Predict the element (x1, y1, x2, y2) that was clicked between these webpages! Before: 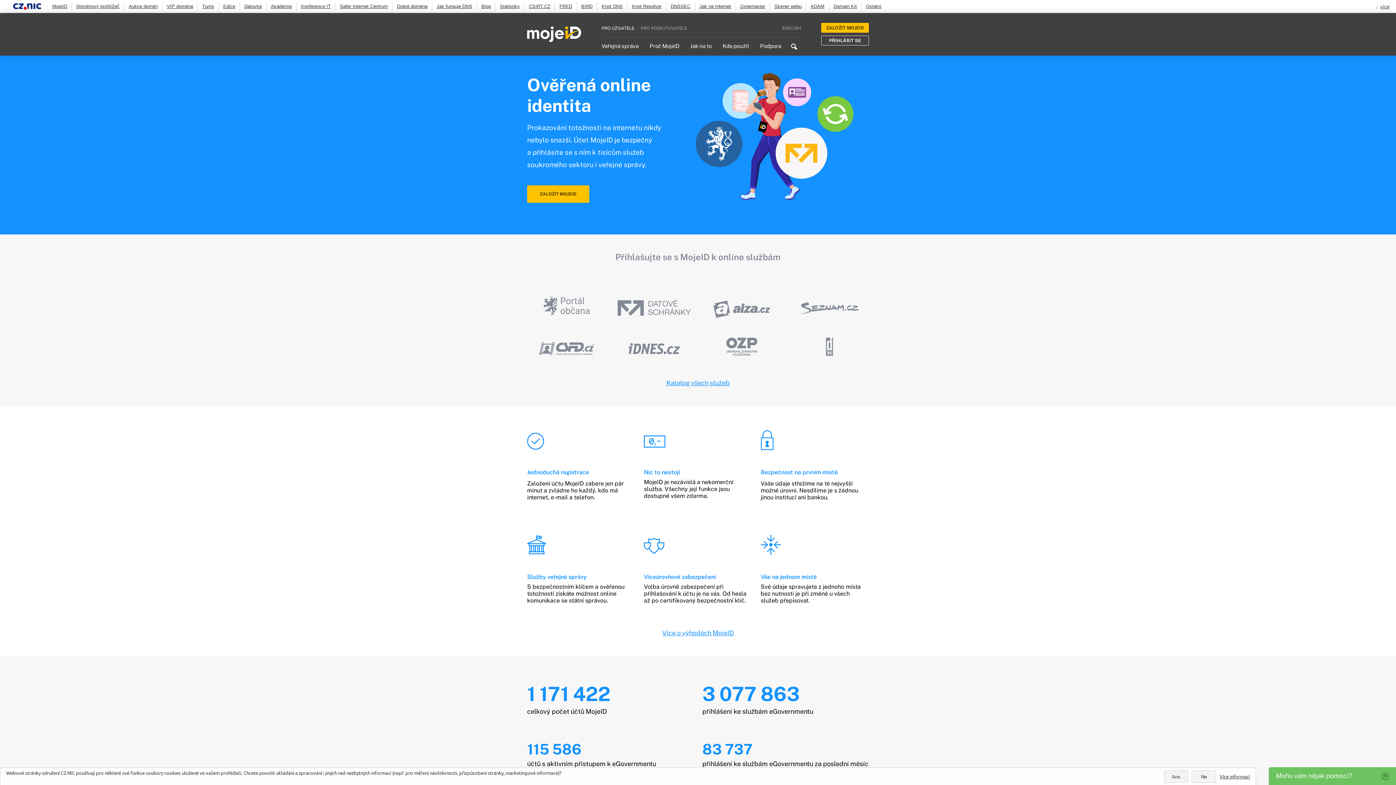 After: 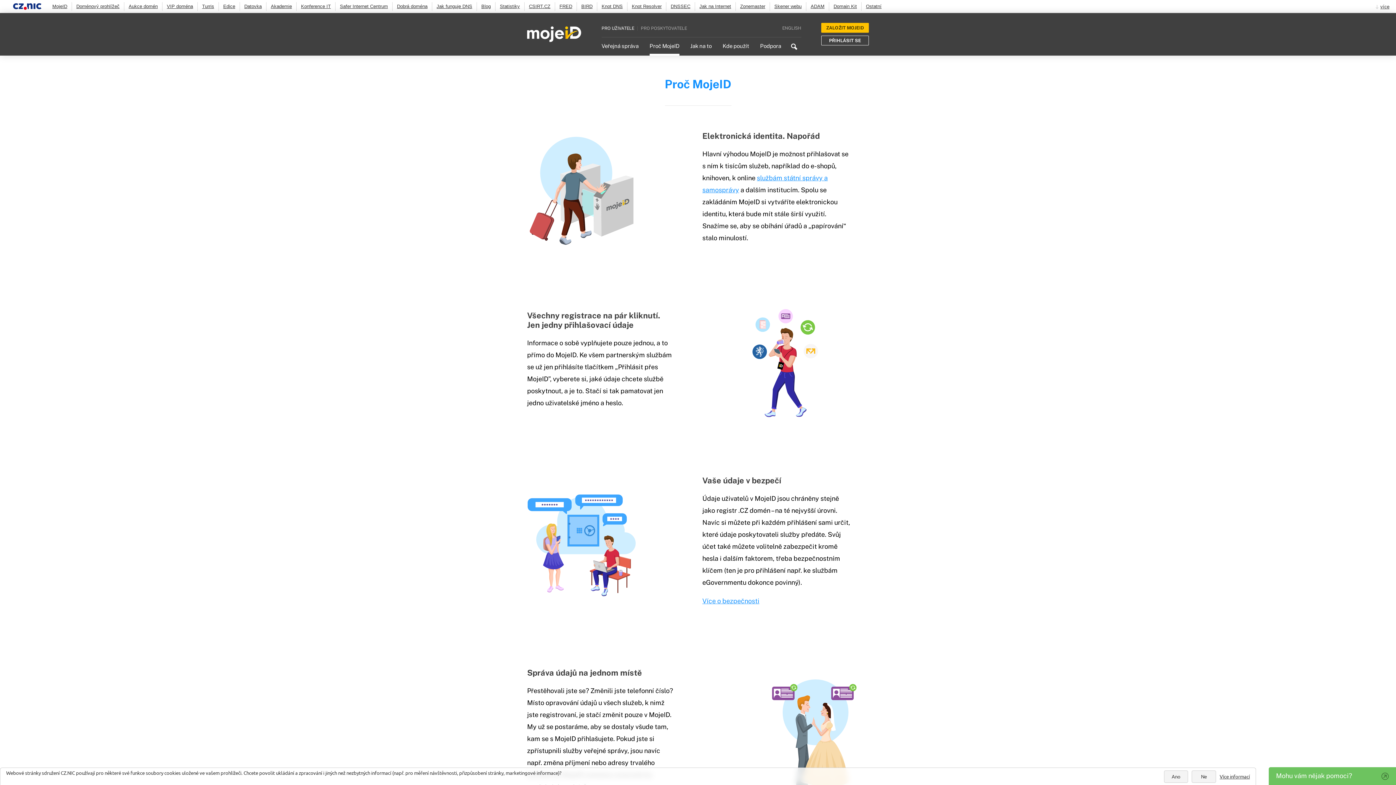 Action: bbox: (662, 629, 734, 637) label: Více o výhodách MojeID